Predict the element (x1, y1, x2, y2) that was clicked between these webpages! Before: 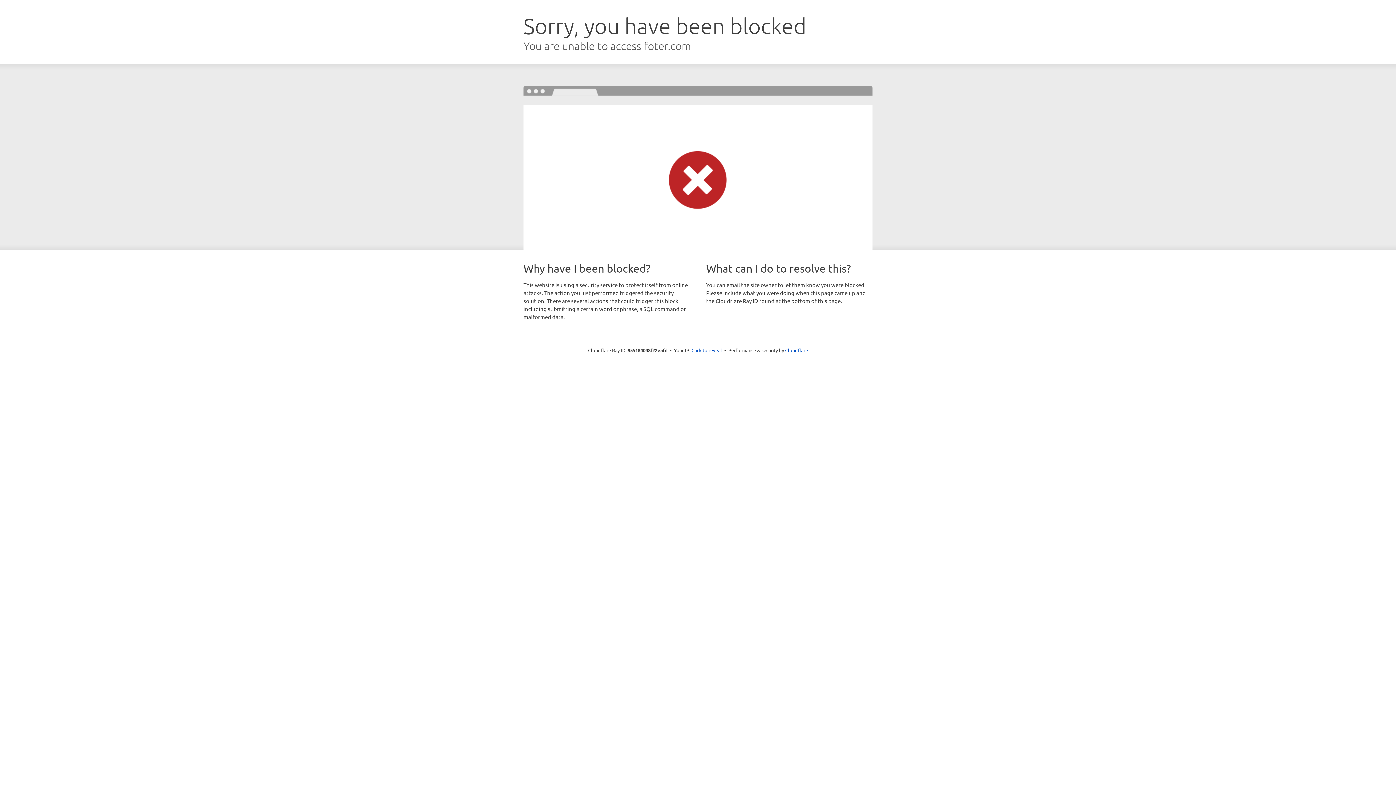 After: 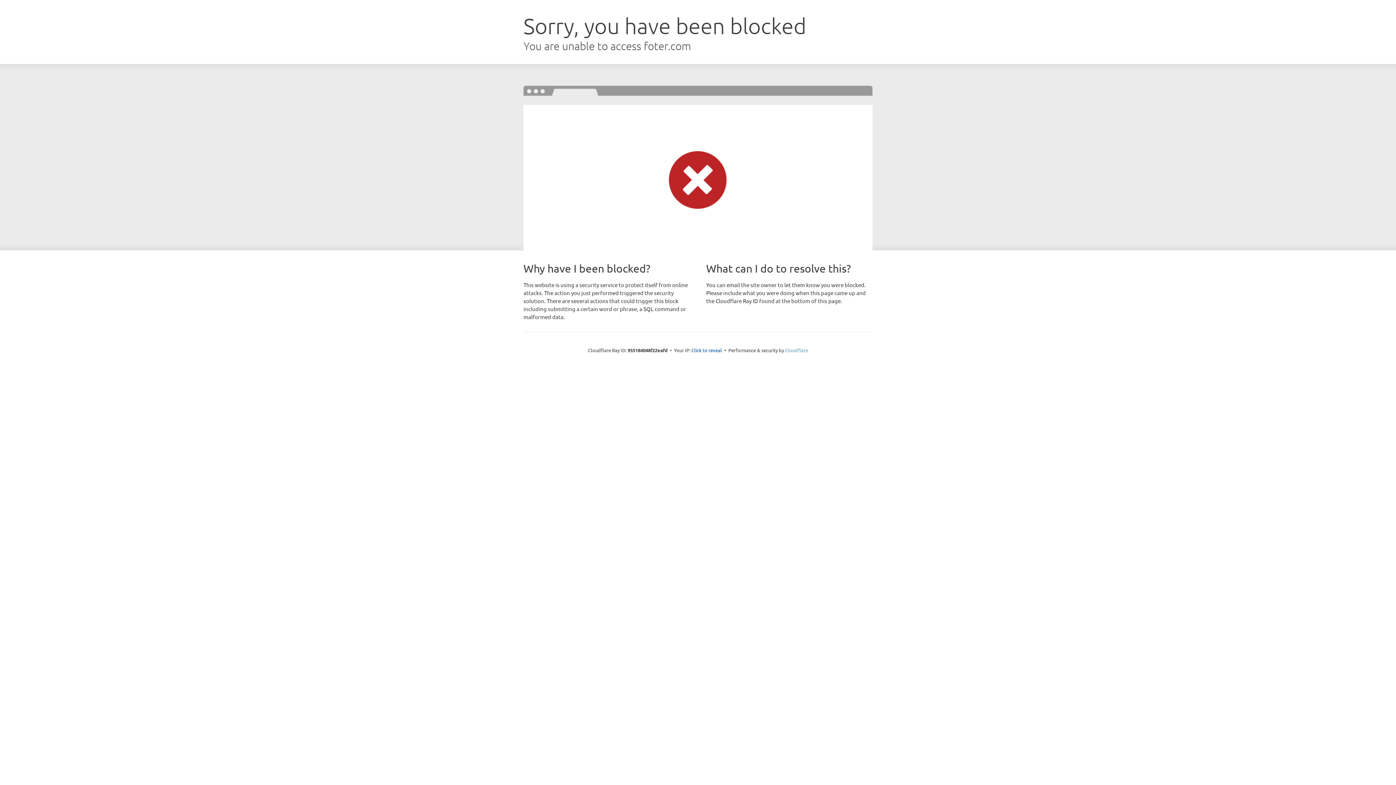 Action: label: Cloudflare bbox: (785, 347, 808, 353)